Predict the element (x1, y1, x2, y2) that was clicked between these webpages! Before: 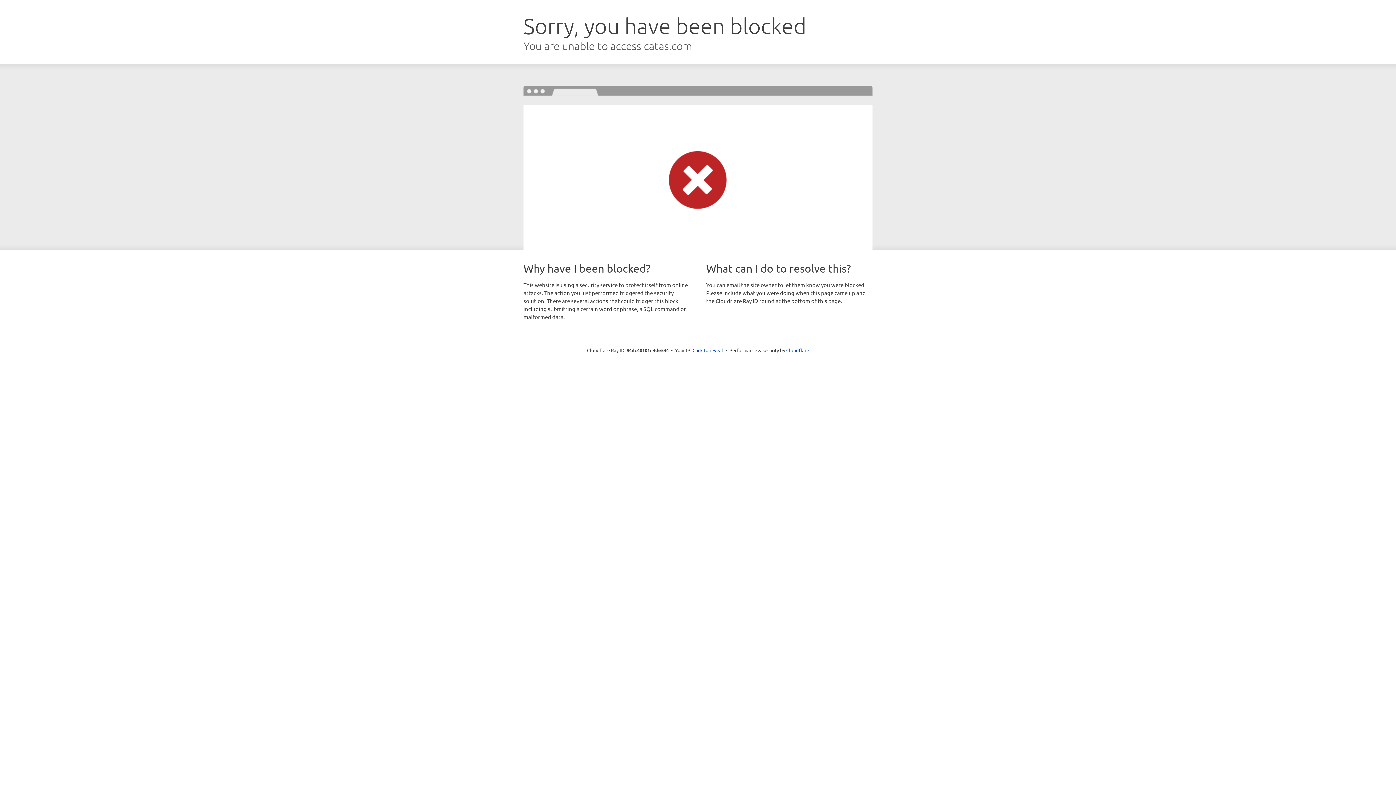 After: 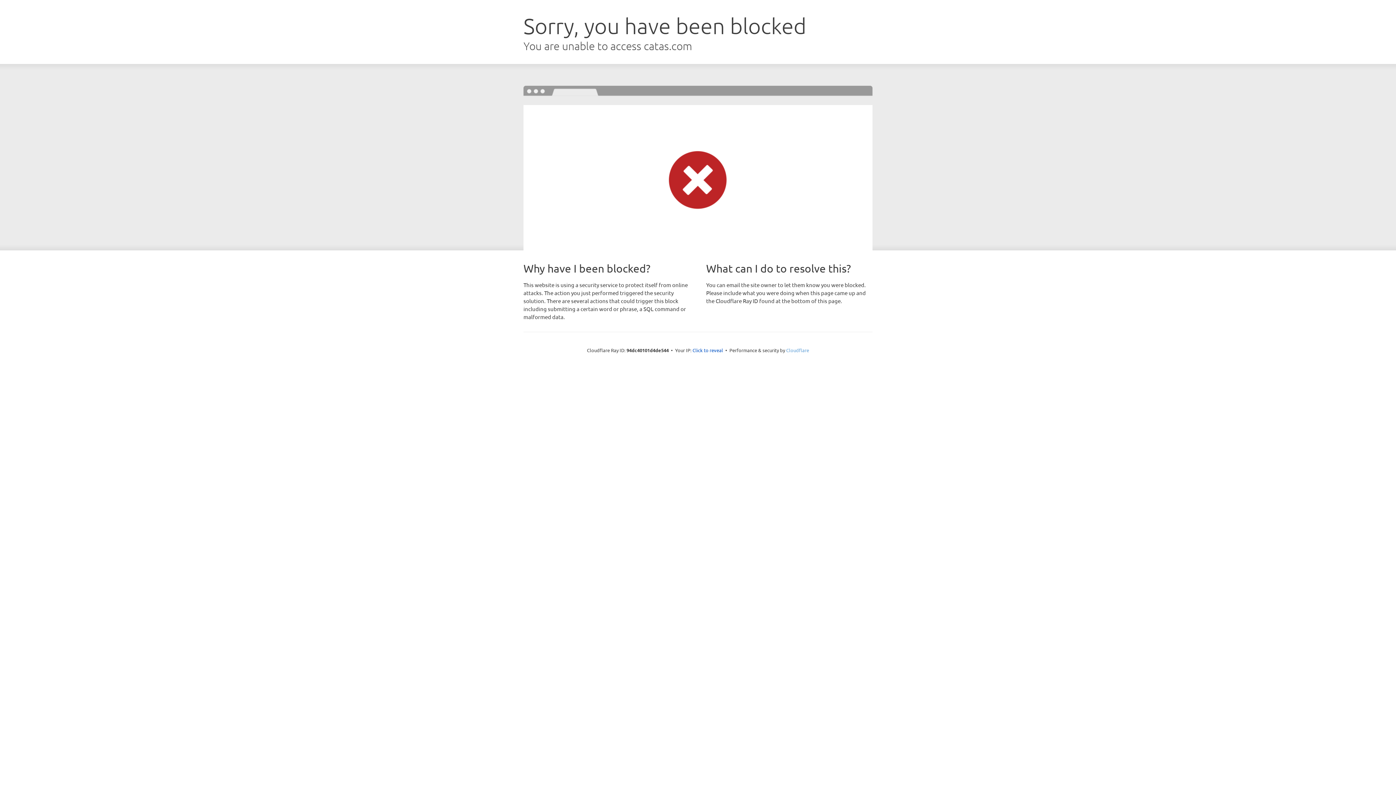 Action: bbox: (786, 347, 809, 353) label: Cloudflare